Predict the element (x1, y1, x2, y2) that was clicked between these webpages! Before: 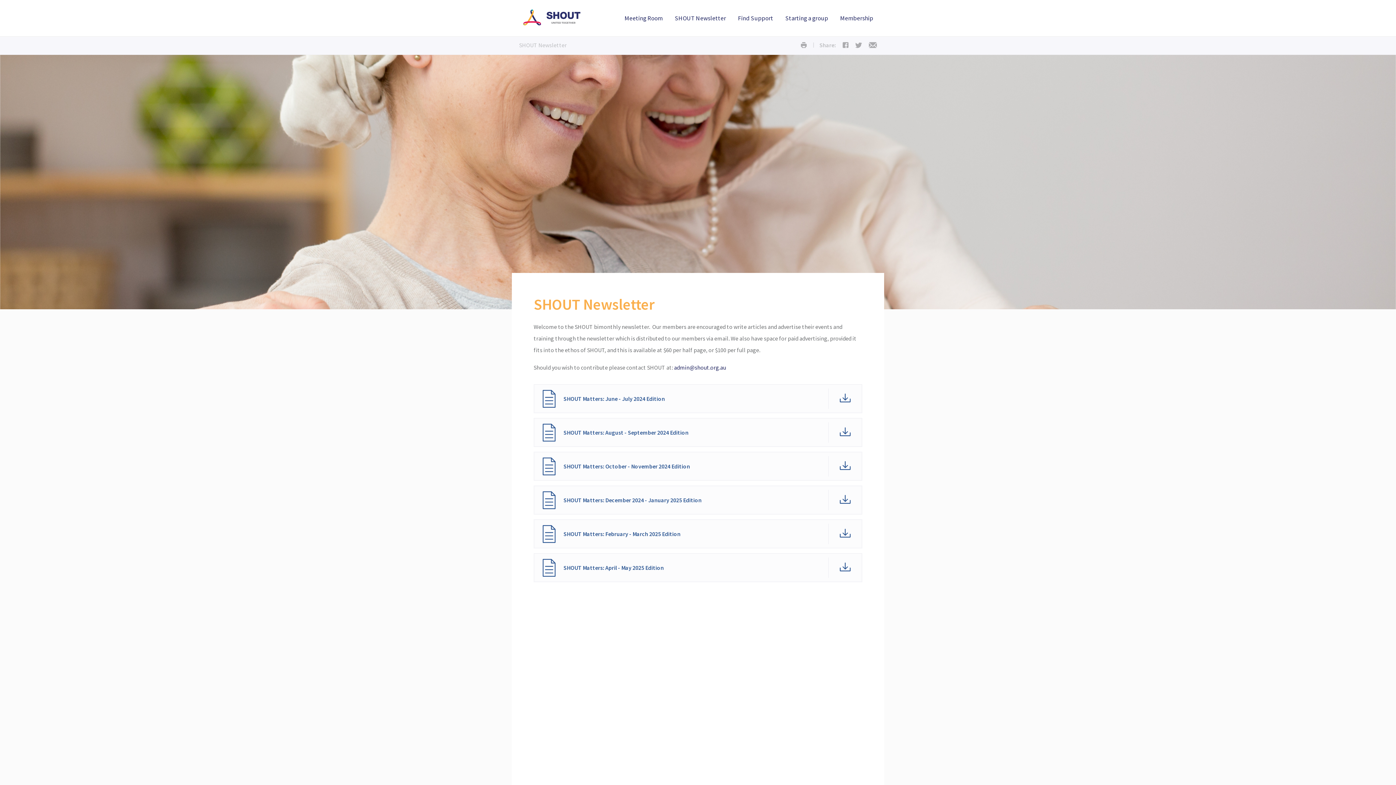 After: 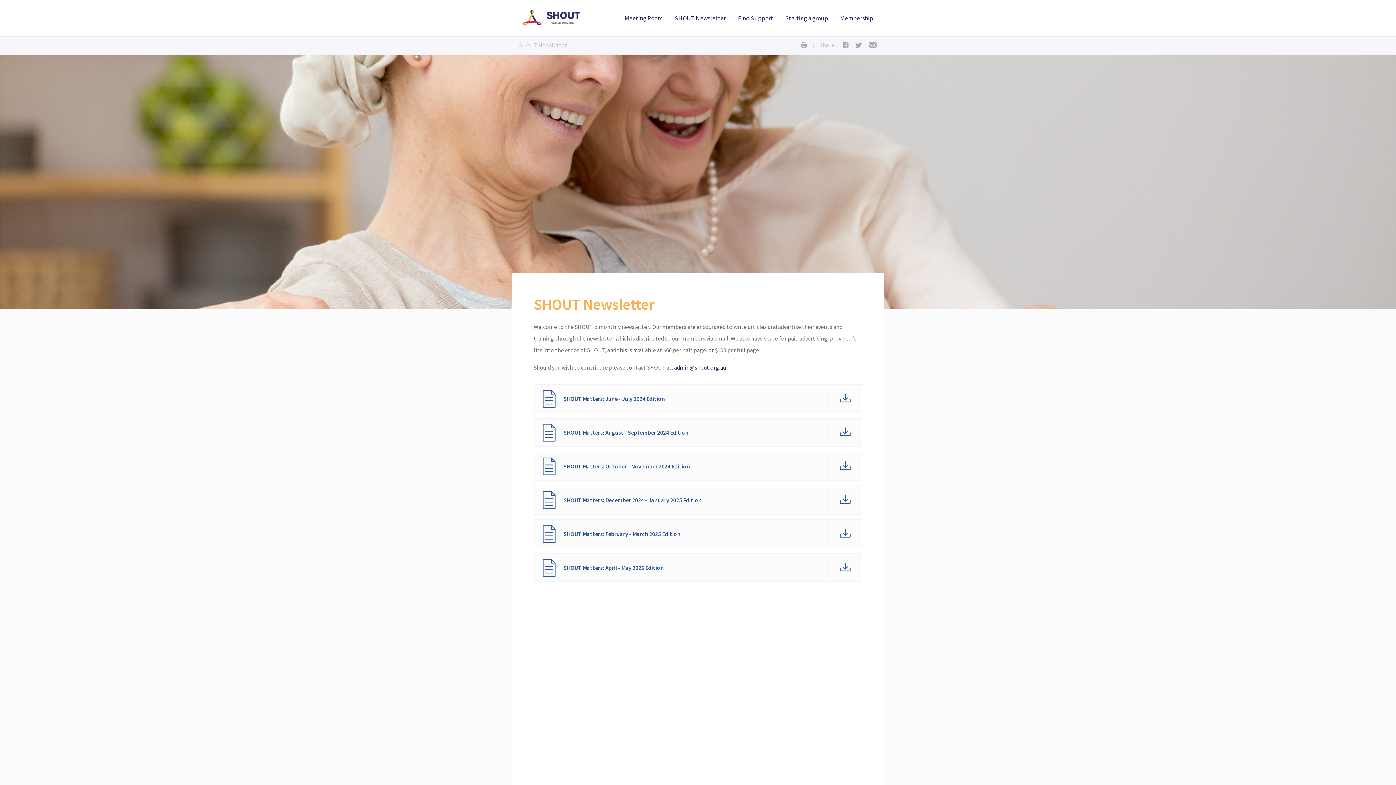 Action: label: SHOUT Newsletter bbox: (674, 14, 726, 26)